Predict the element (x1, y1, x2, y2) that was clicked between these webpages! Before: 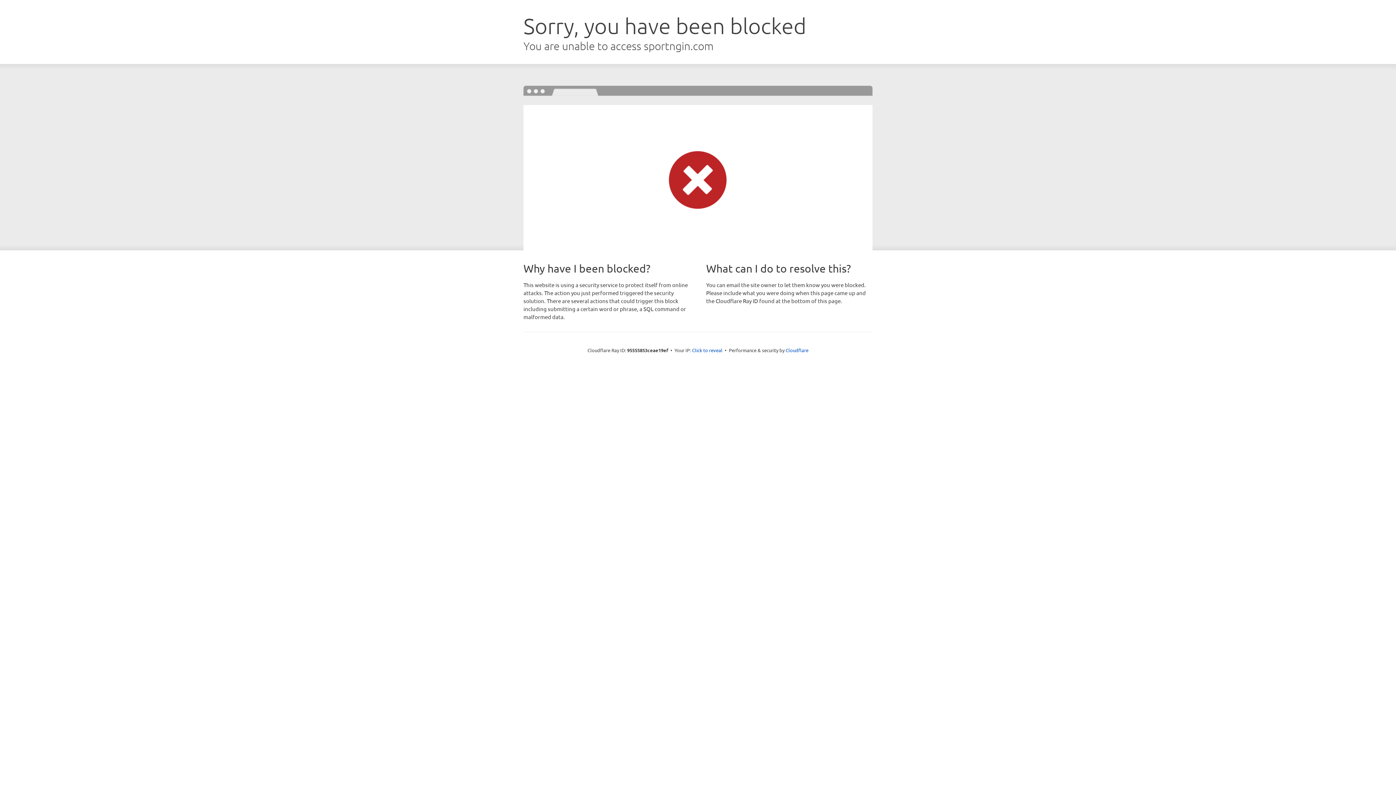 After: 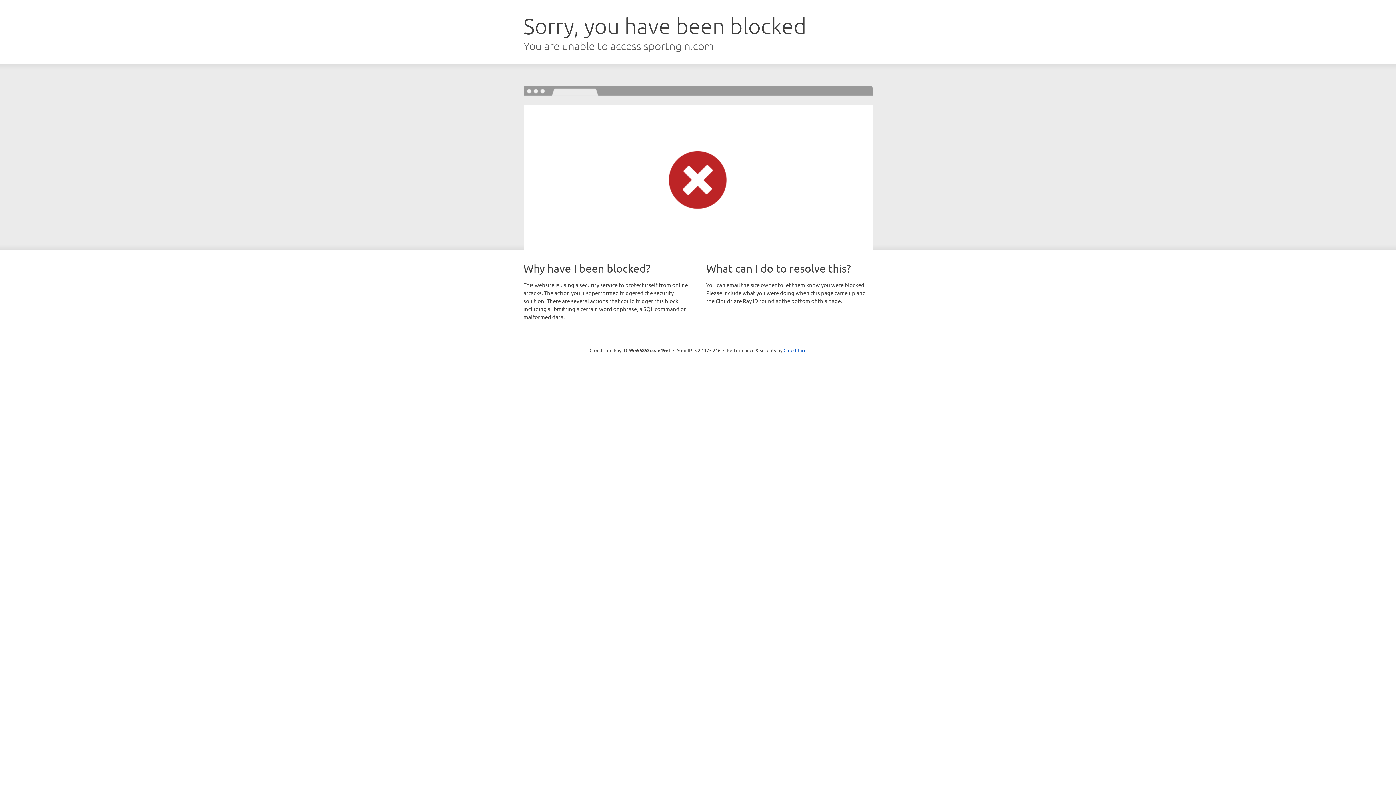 Action: bbox: (692, 346, 722, 353) label: Click to reveal